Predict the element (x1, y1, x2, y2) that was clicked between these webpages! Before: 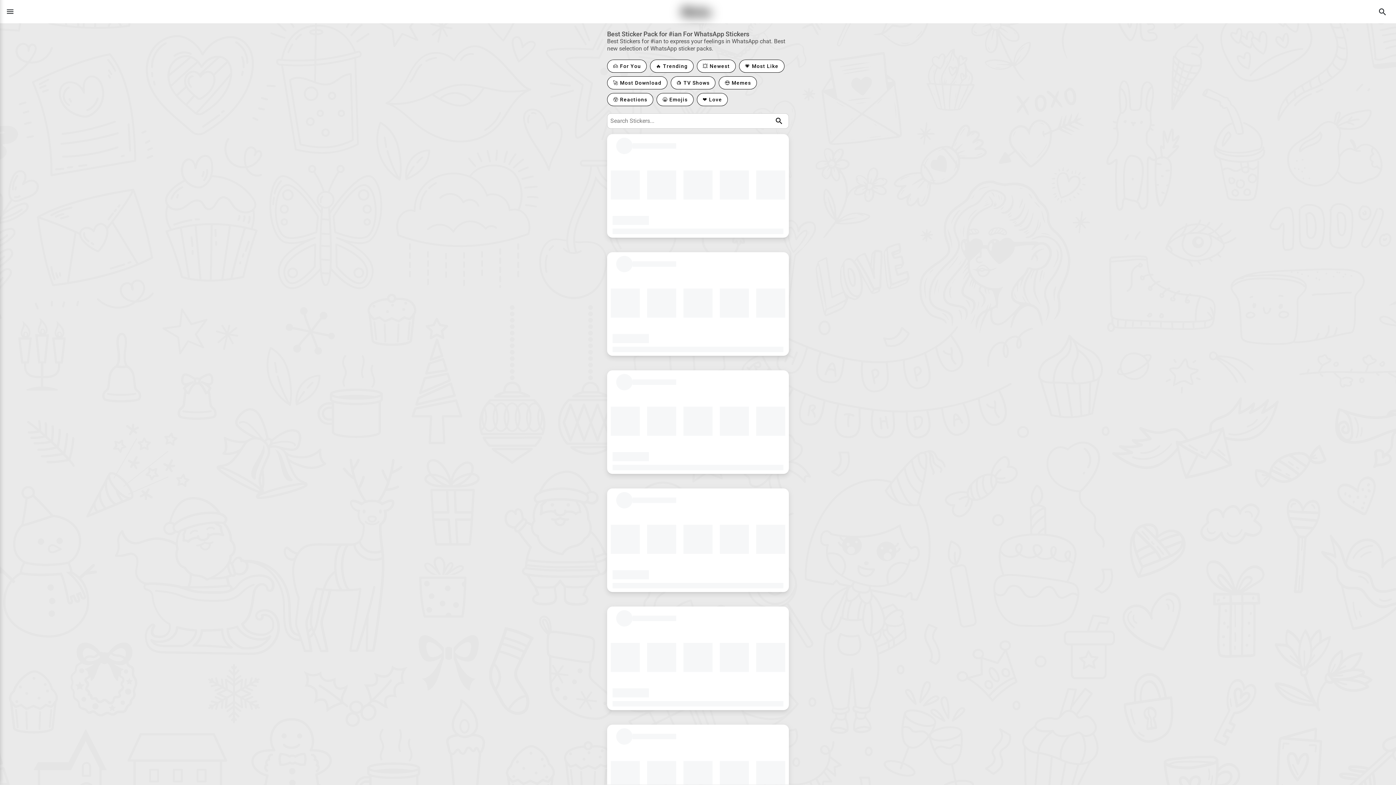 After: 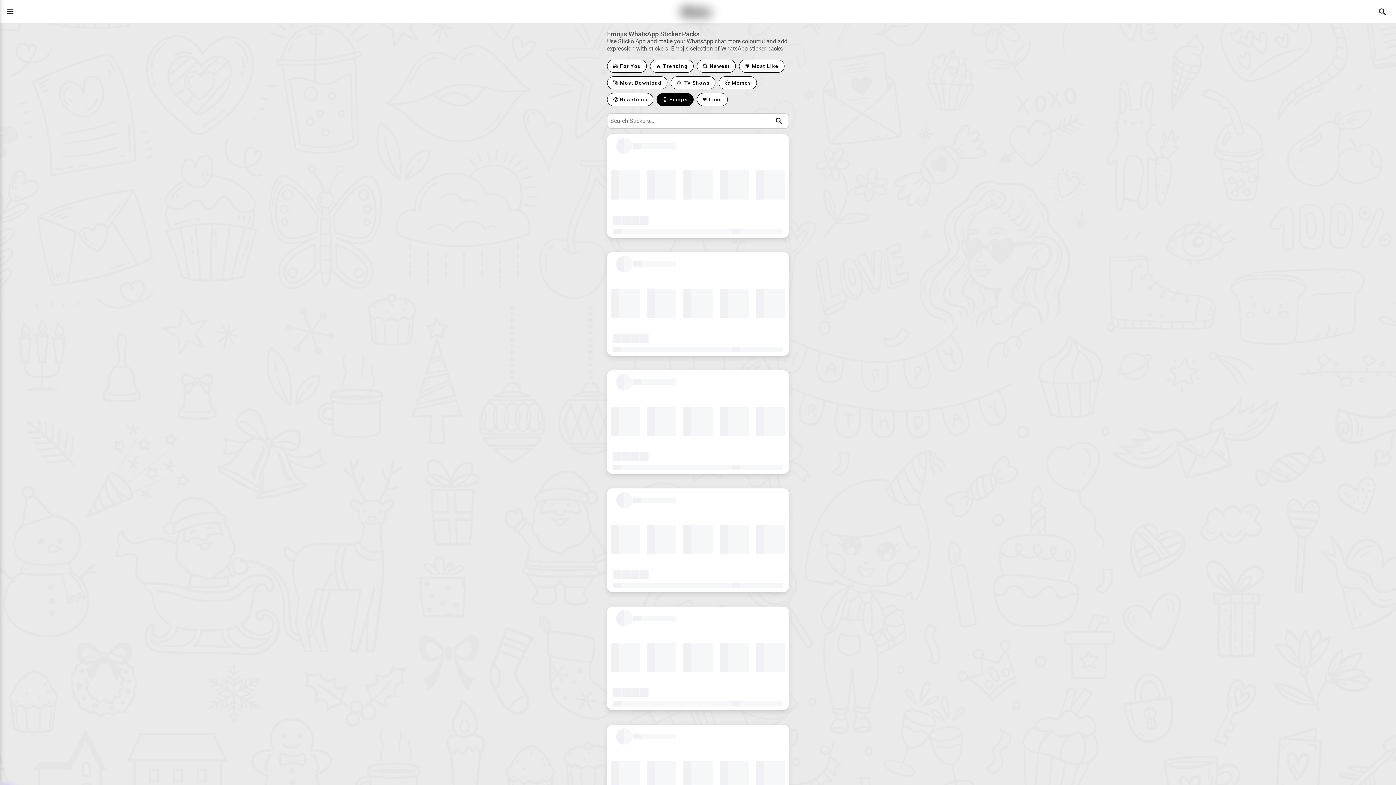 Action: bbox: (656, 93, 693, 106) label: 😀 Emojis